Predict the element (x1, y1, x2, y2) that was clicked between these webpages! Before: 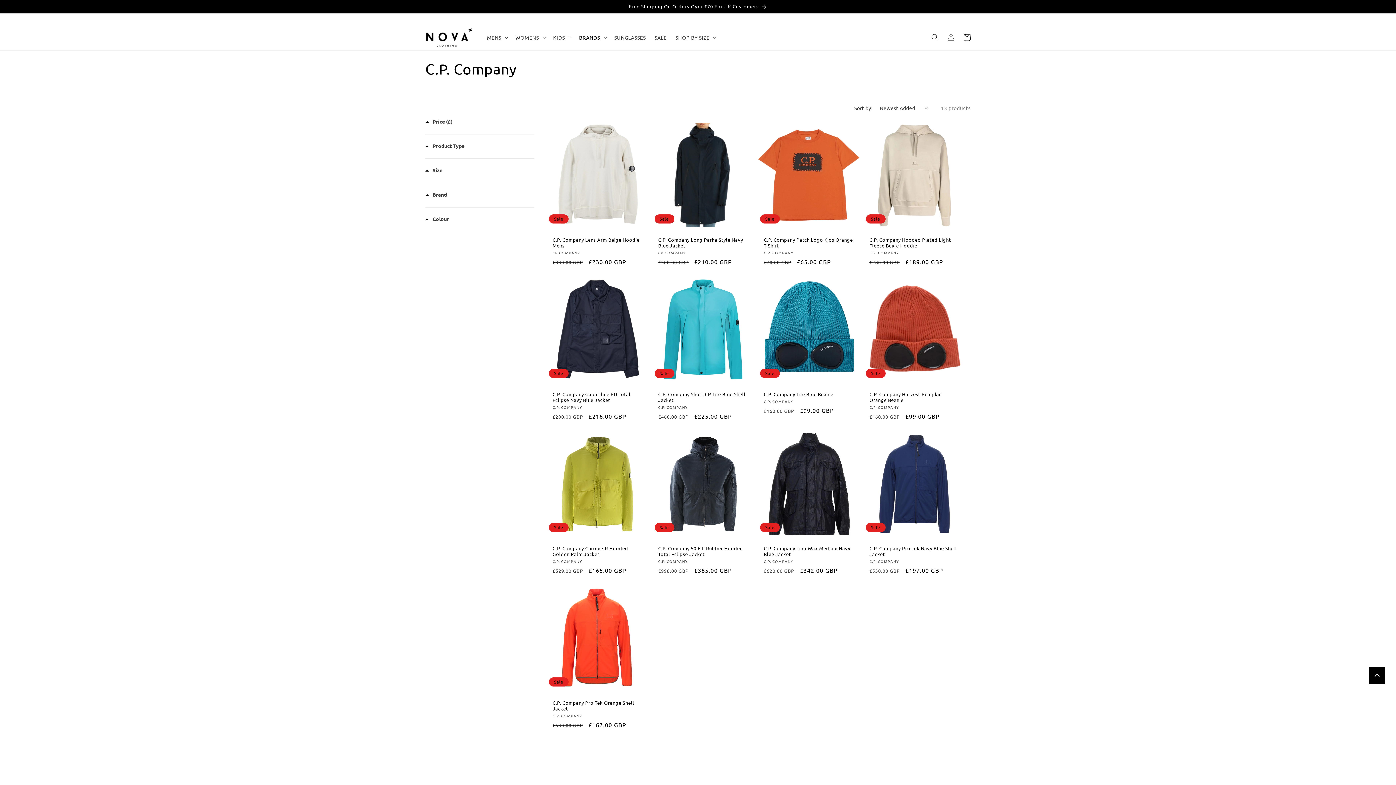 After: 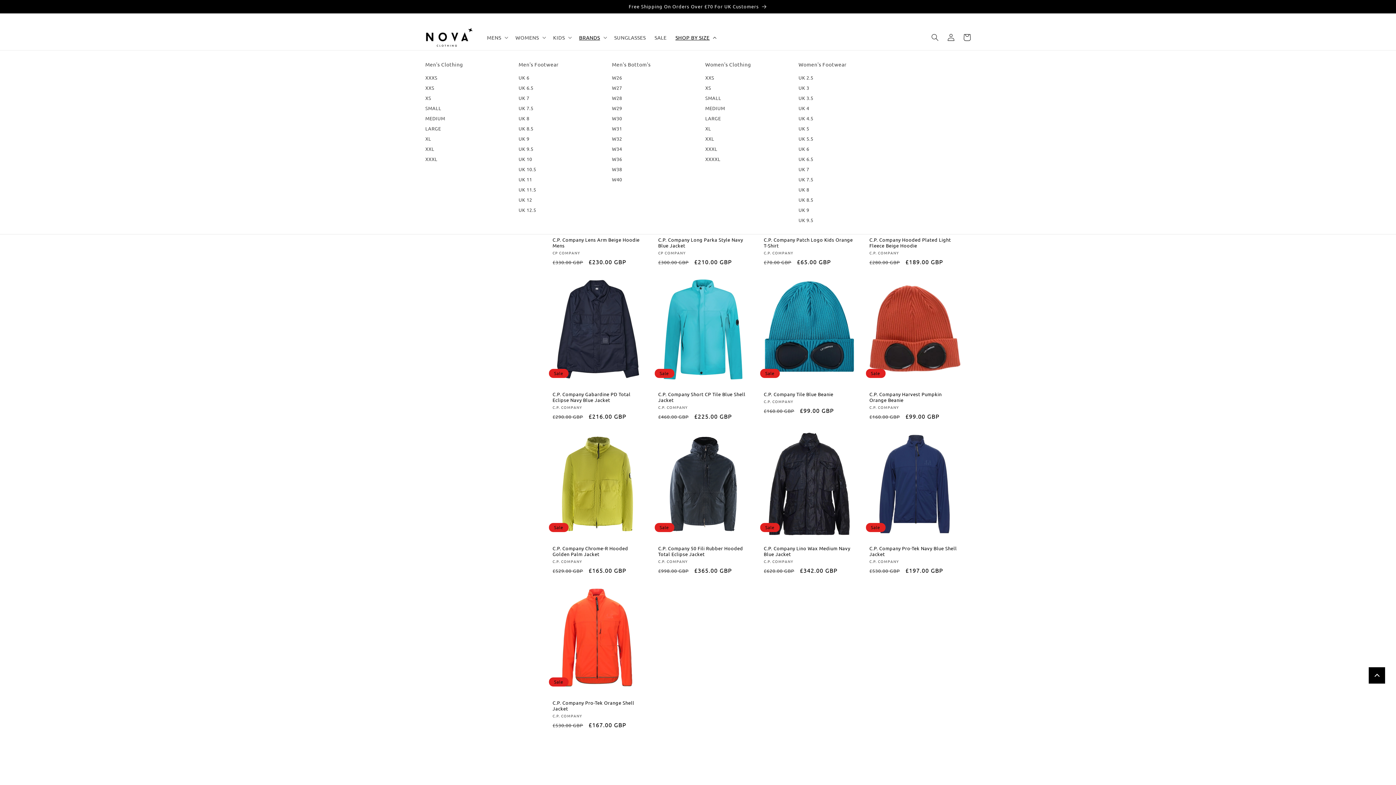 Action: bbox: (671, 29, 719, 45) label: SHOP BY SIZE